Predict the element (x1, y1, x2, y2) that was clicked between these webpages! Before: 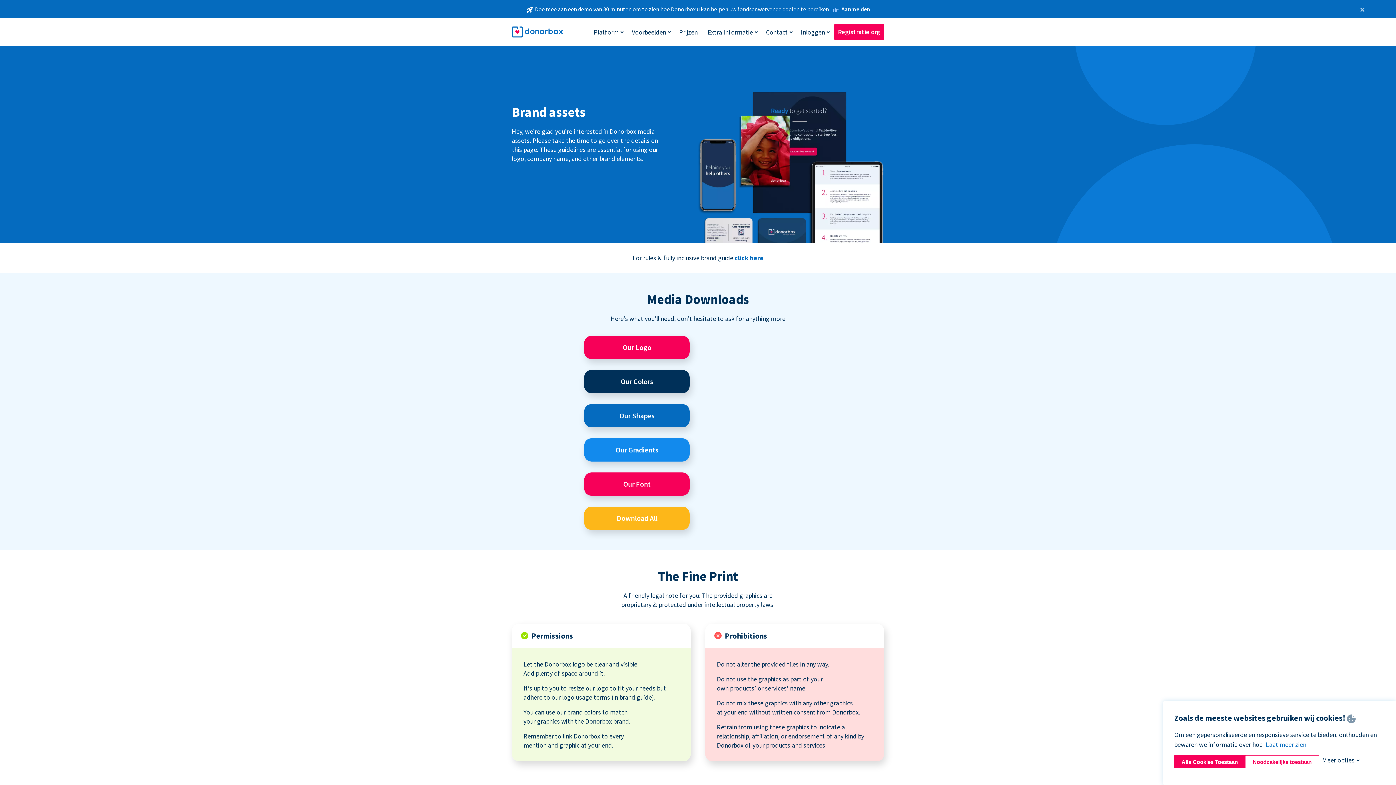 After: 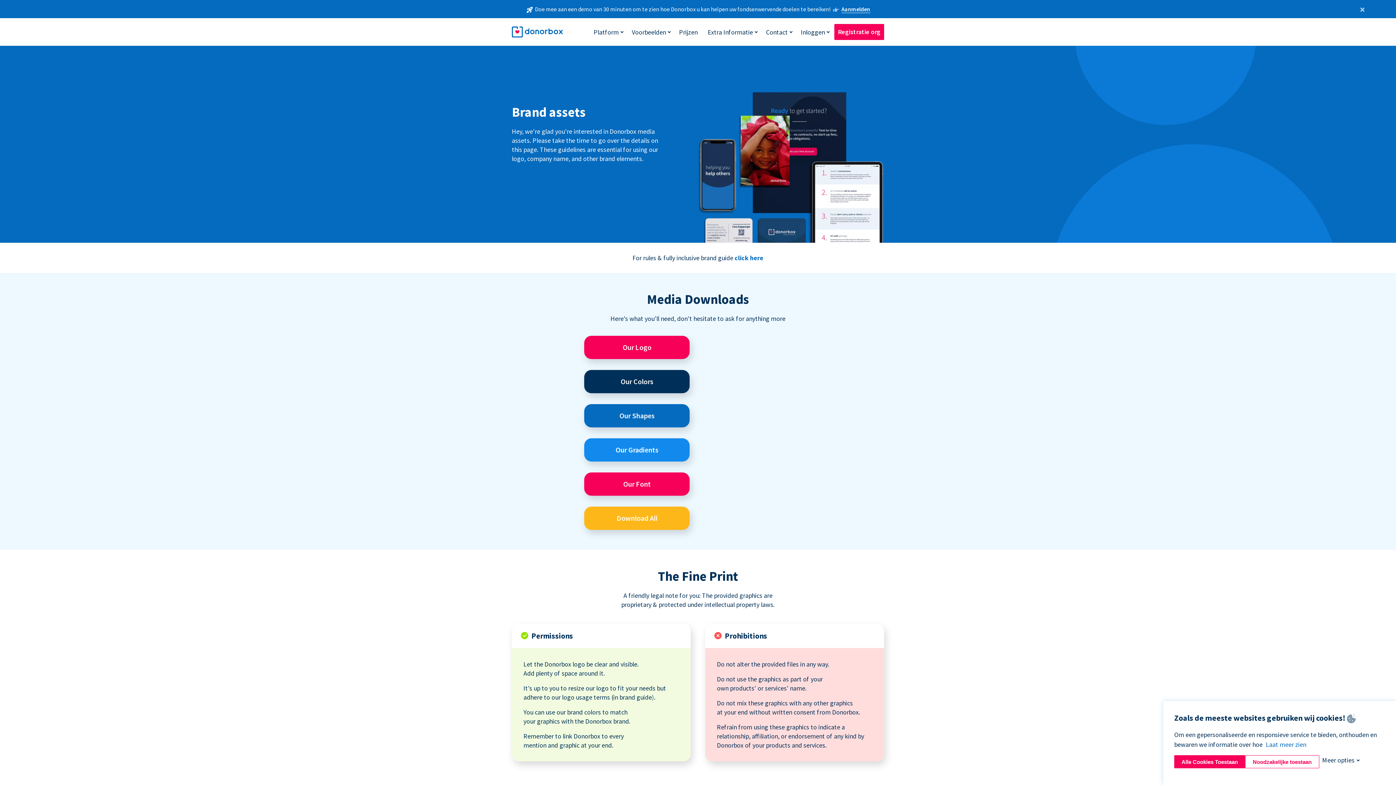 Action: bbox: (584, 336, 689, 359) label: Our Logo